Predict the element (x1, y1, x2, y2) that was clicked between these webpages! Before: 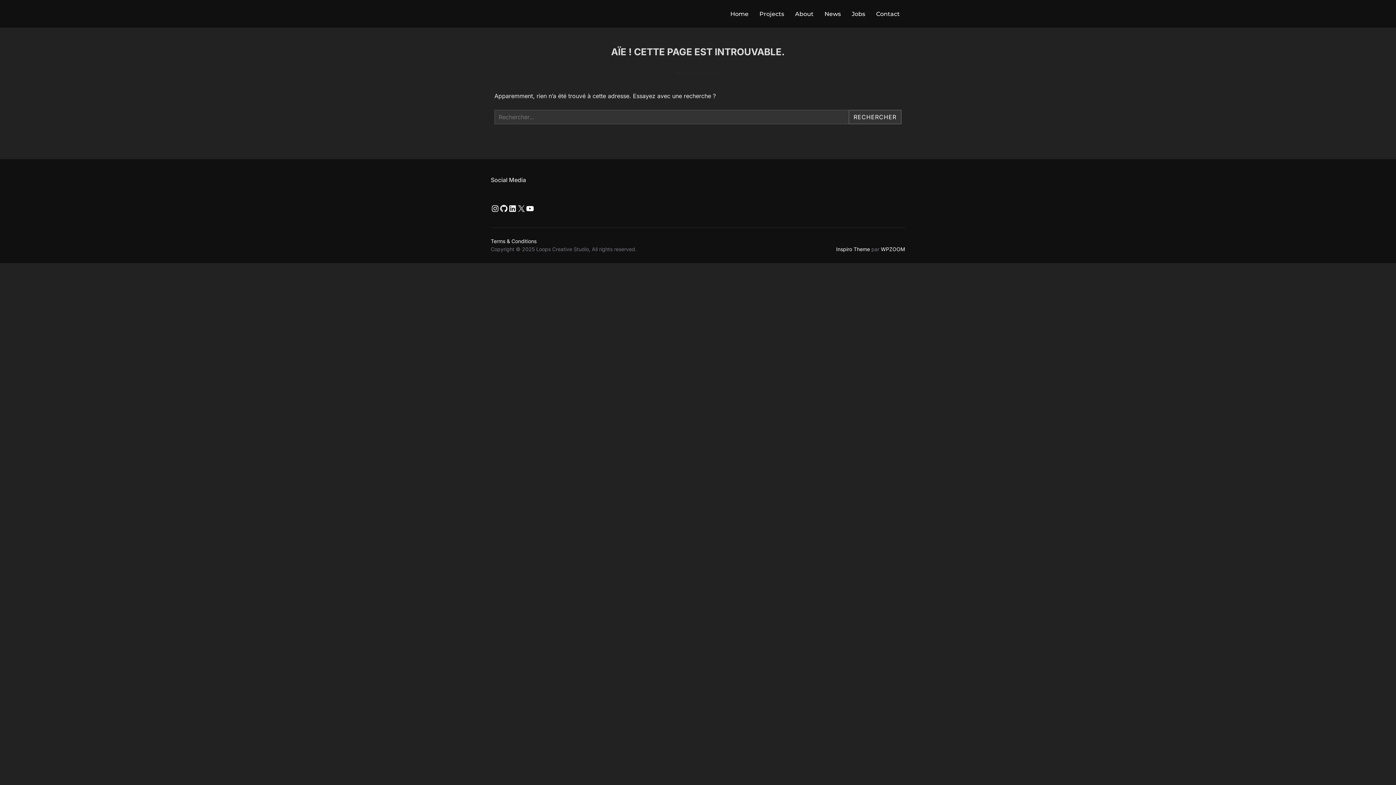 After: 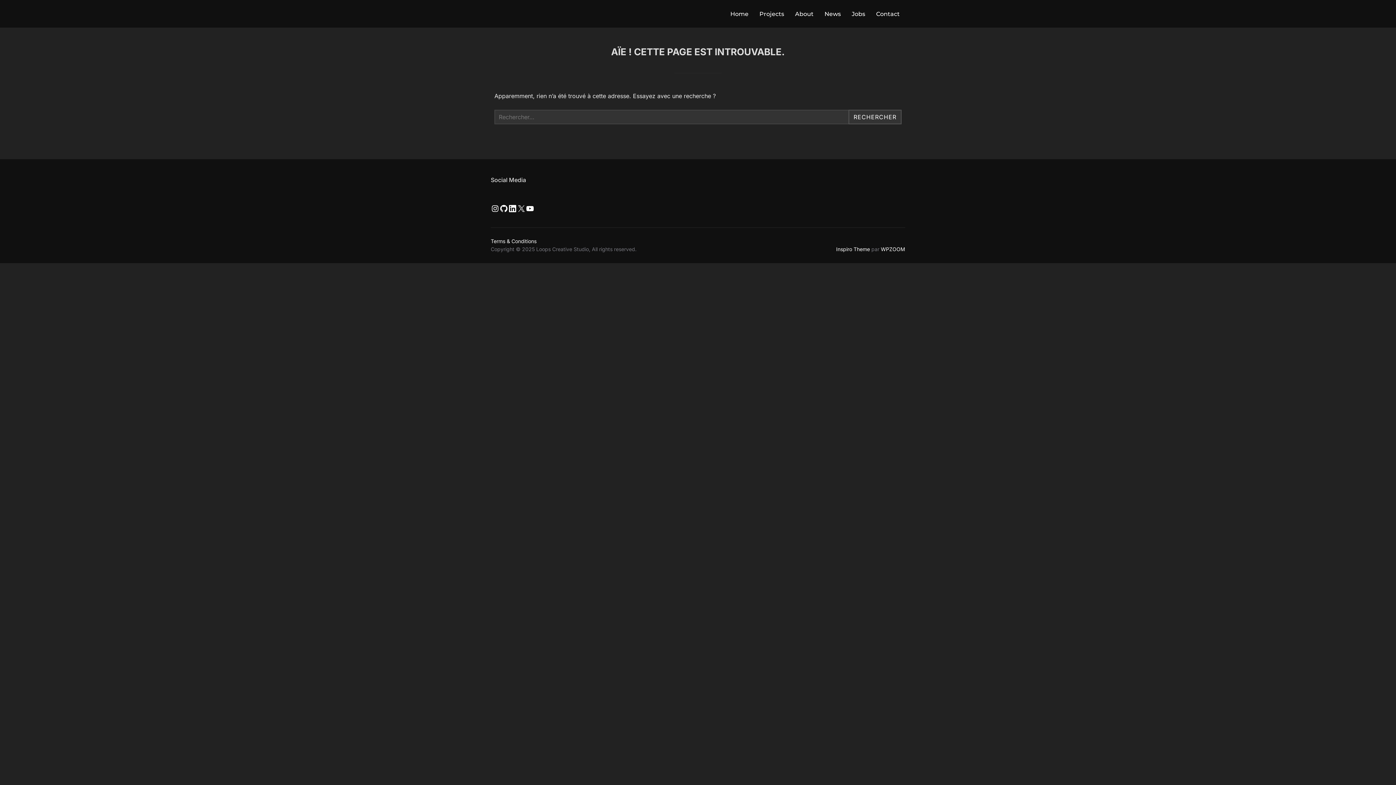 Action: bbox: (508, 204, 517, 213) label: LinkedIn